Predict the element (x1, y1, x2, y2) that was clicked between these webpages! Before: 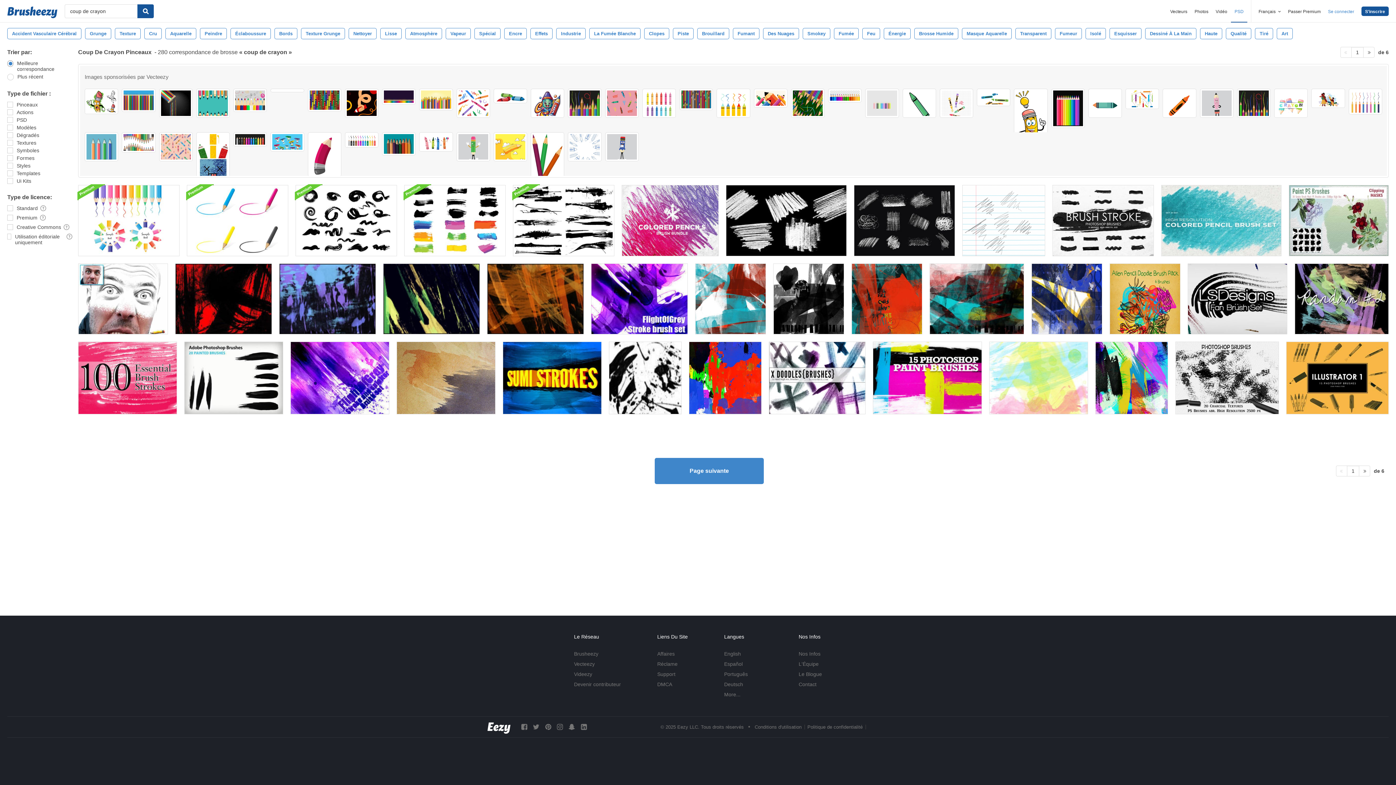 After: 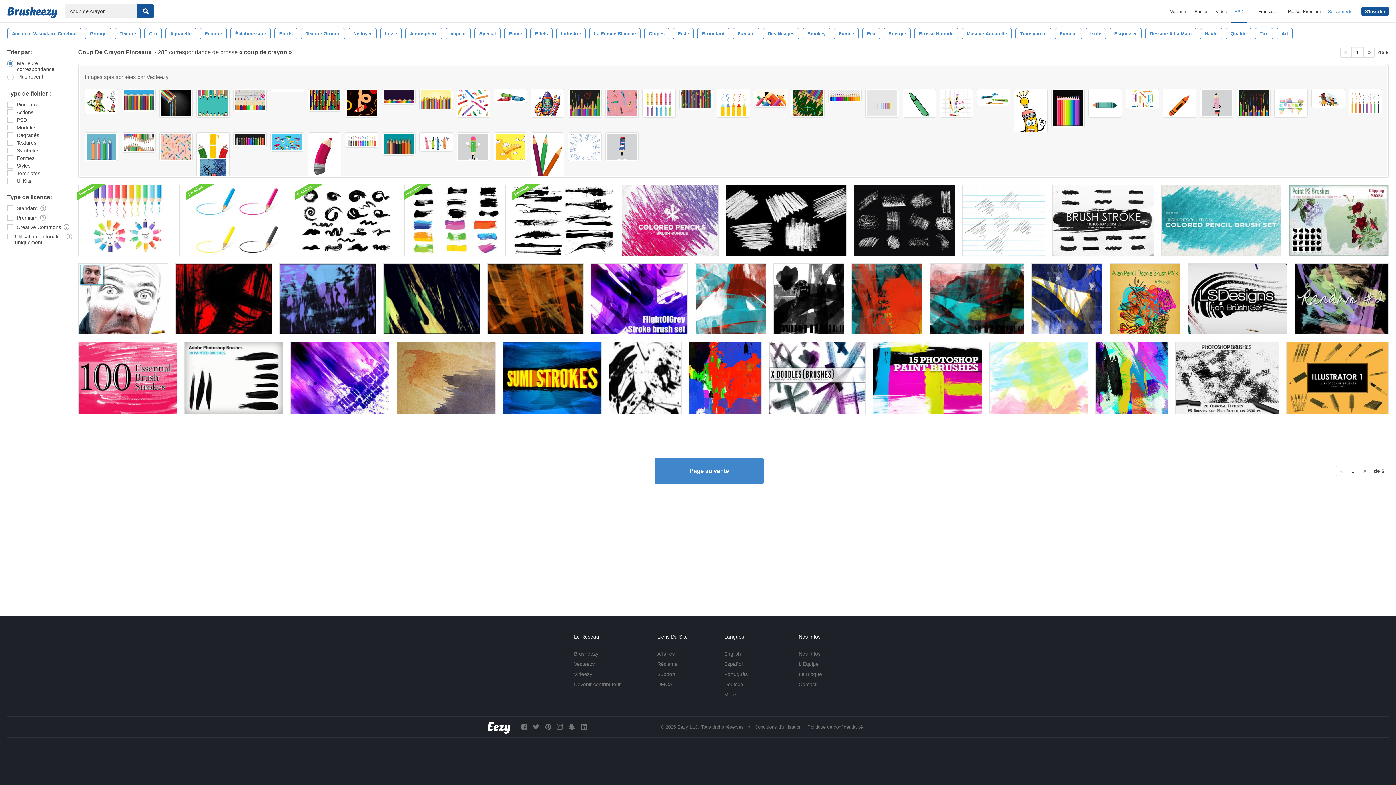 Action: bbox: (1051, 88, 1085, 127)